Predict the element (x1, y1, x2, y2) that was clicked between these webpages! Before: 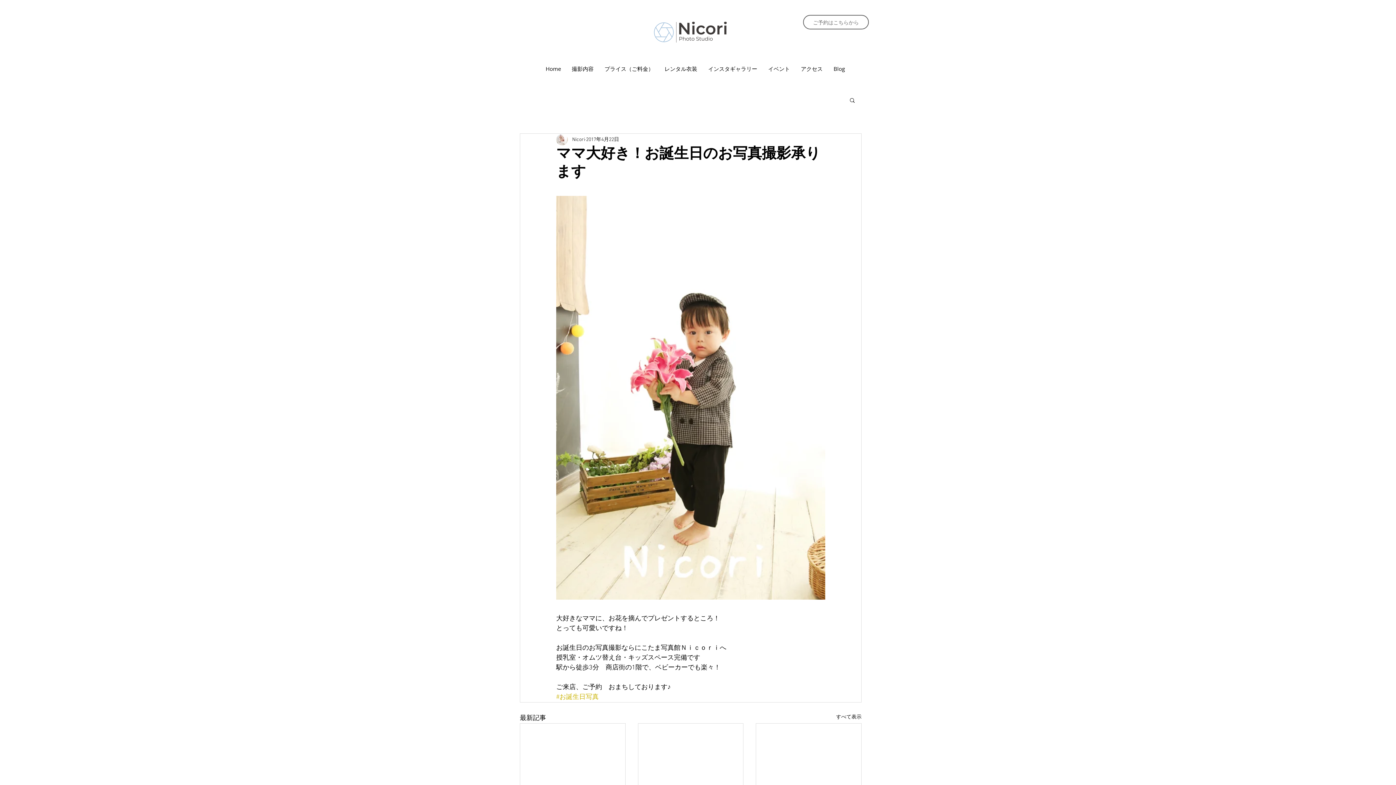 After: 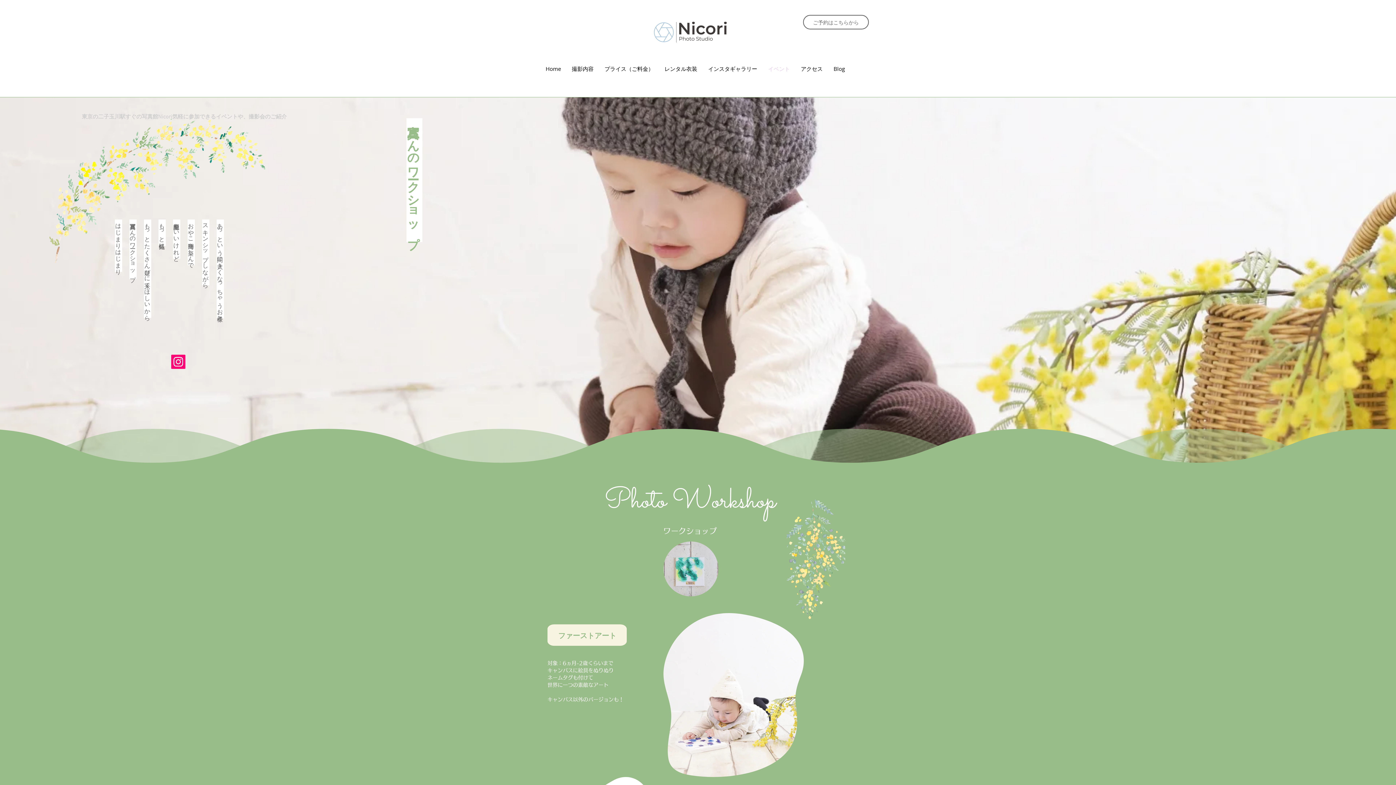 Action: bbox: (762, 64, 795, 73) label: イベント